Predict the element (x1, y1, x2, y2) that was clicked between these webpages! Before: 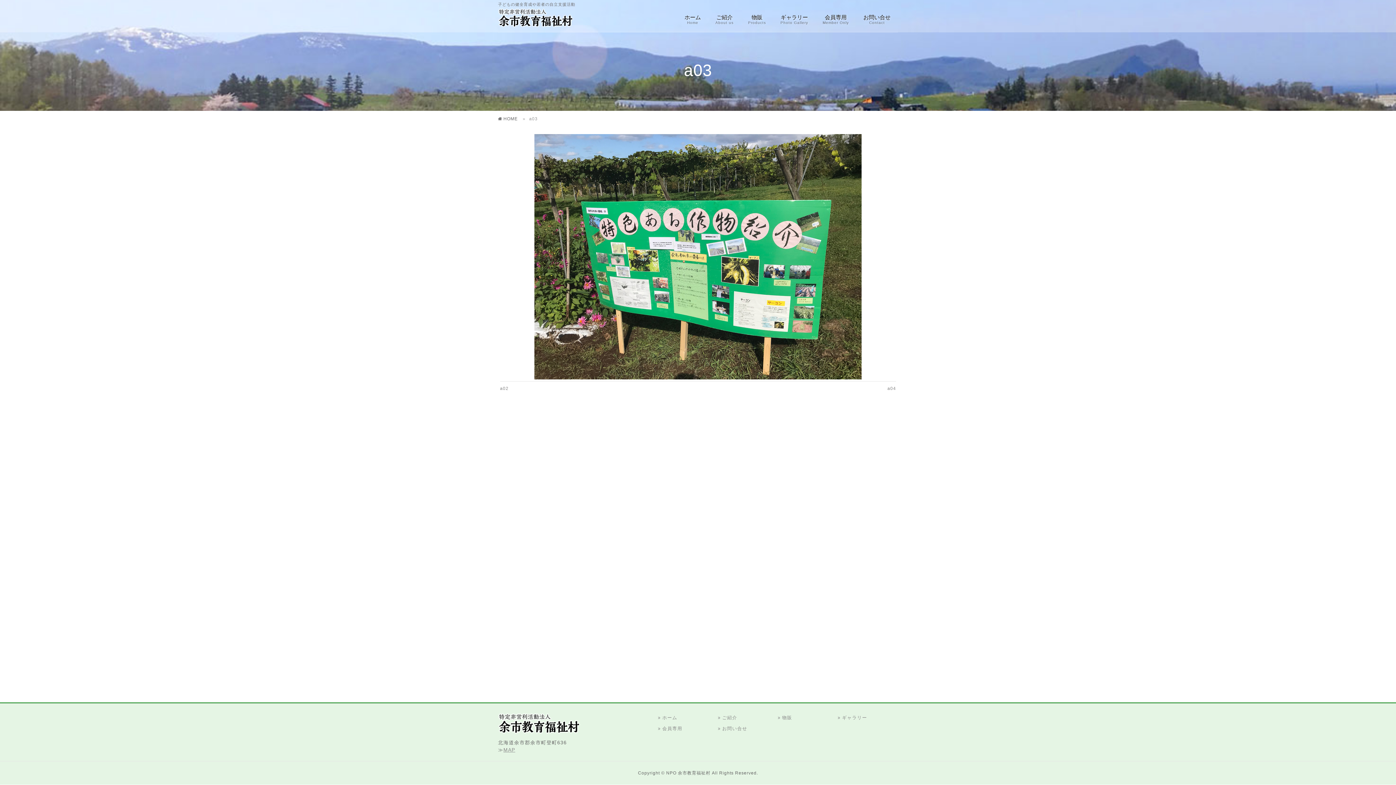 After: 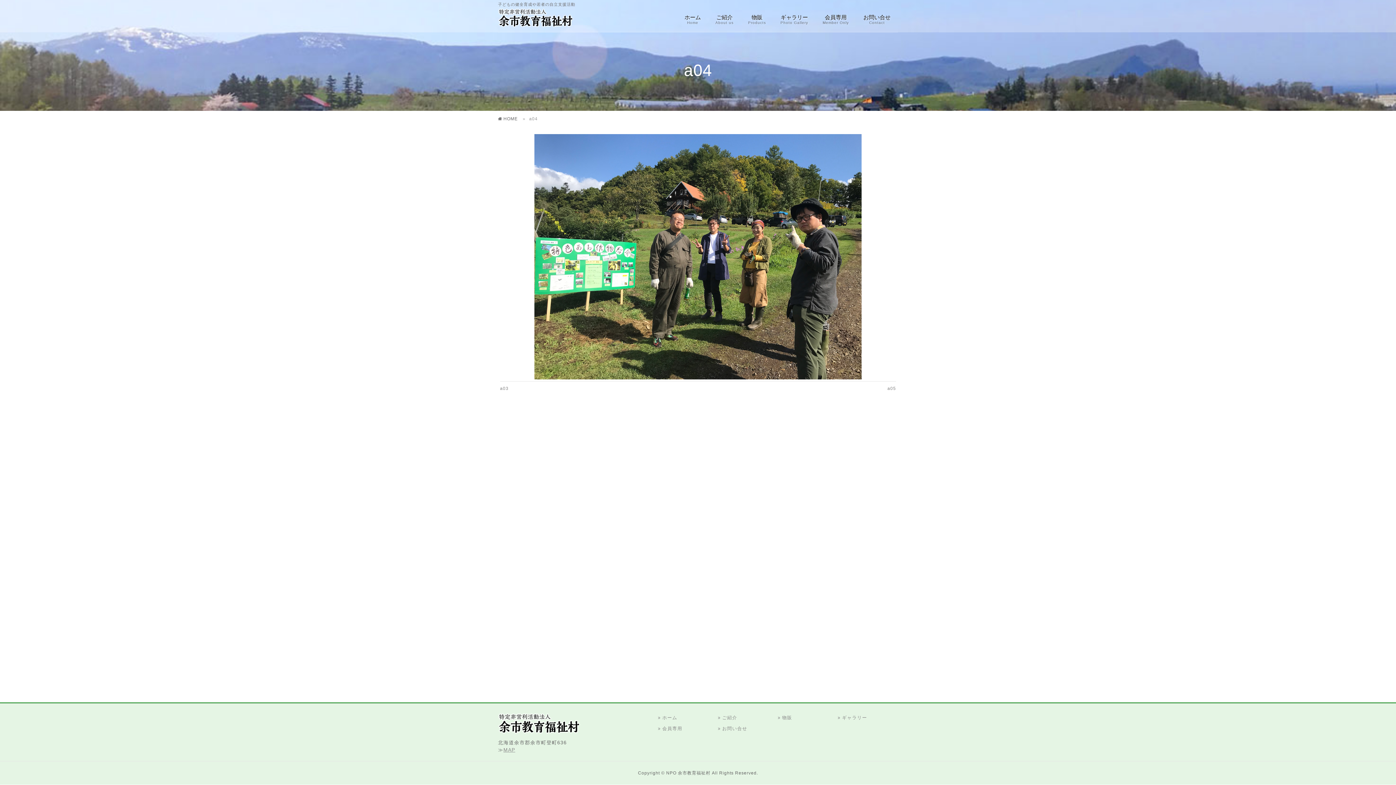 Action: bbox: (500, 134, 896, 379)